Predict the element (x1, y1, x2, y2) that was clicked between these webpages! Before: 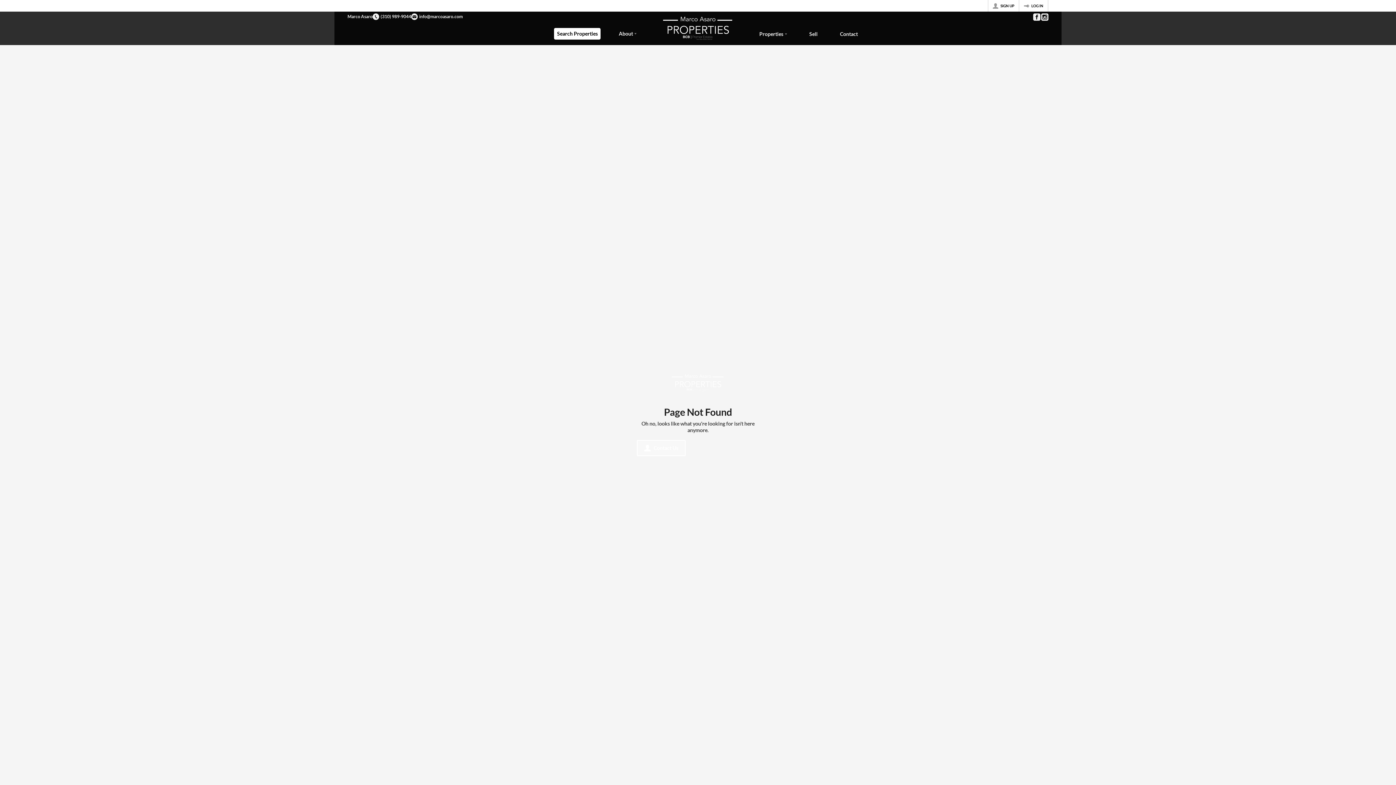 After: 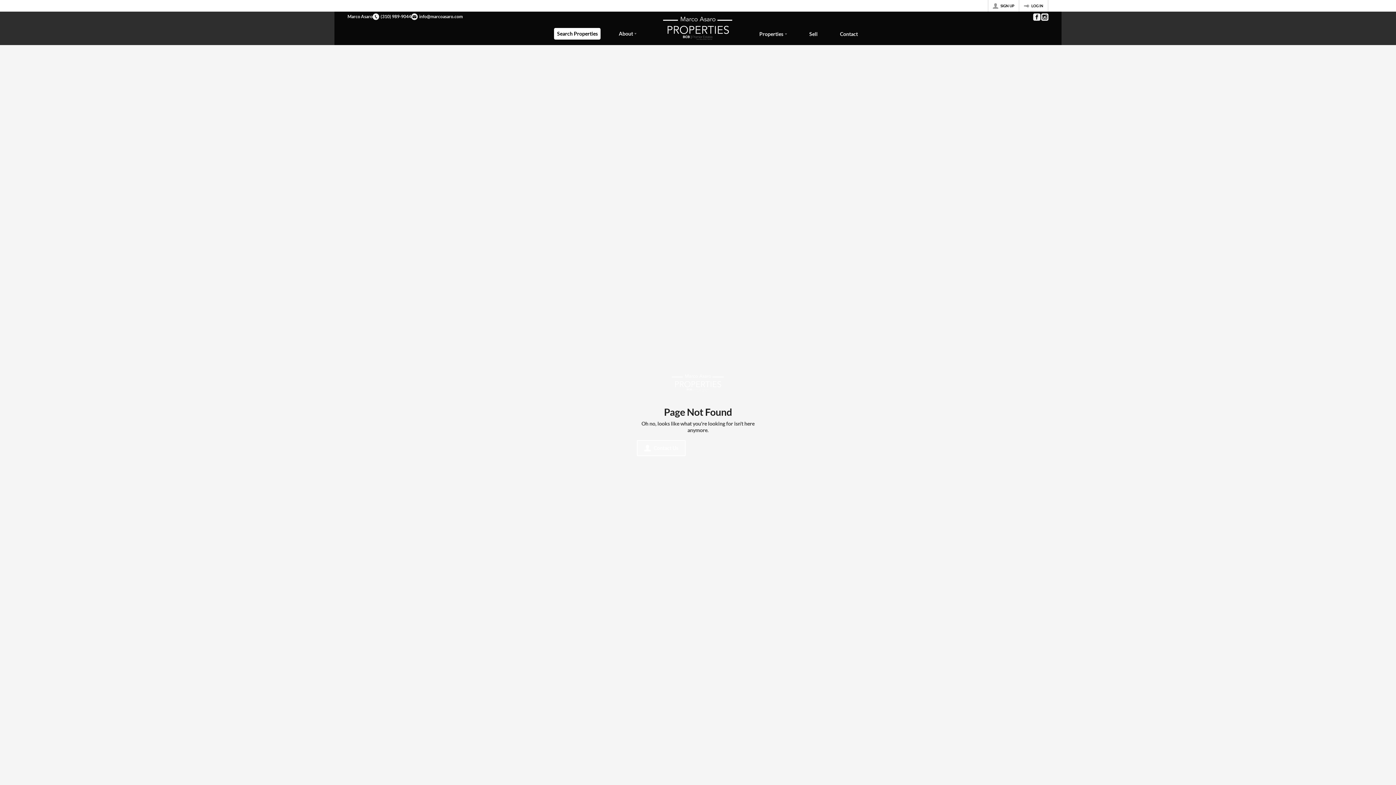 Action: label: (310) 989-9044 bbox: (372, 13, 411, 20)